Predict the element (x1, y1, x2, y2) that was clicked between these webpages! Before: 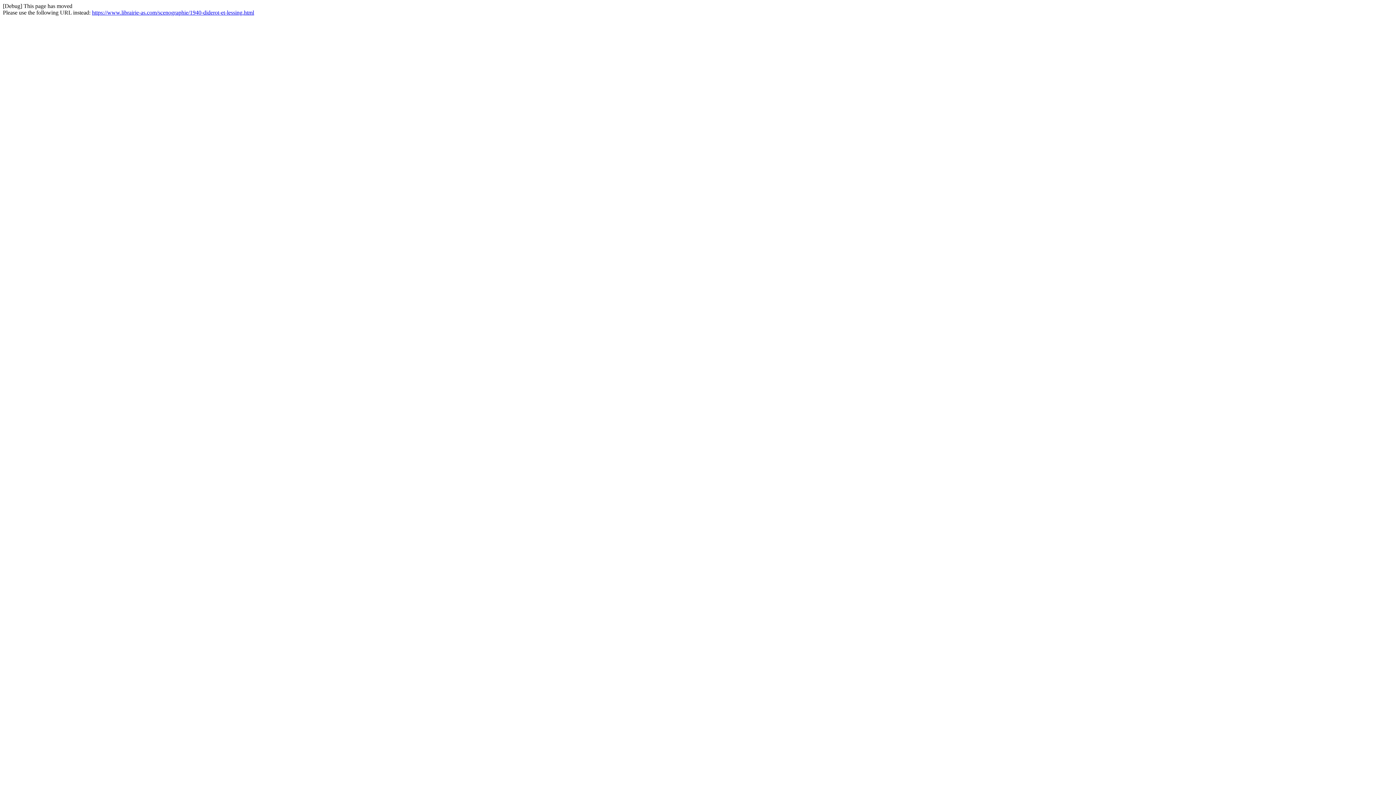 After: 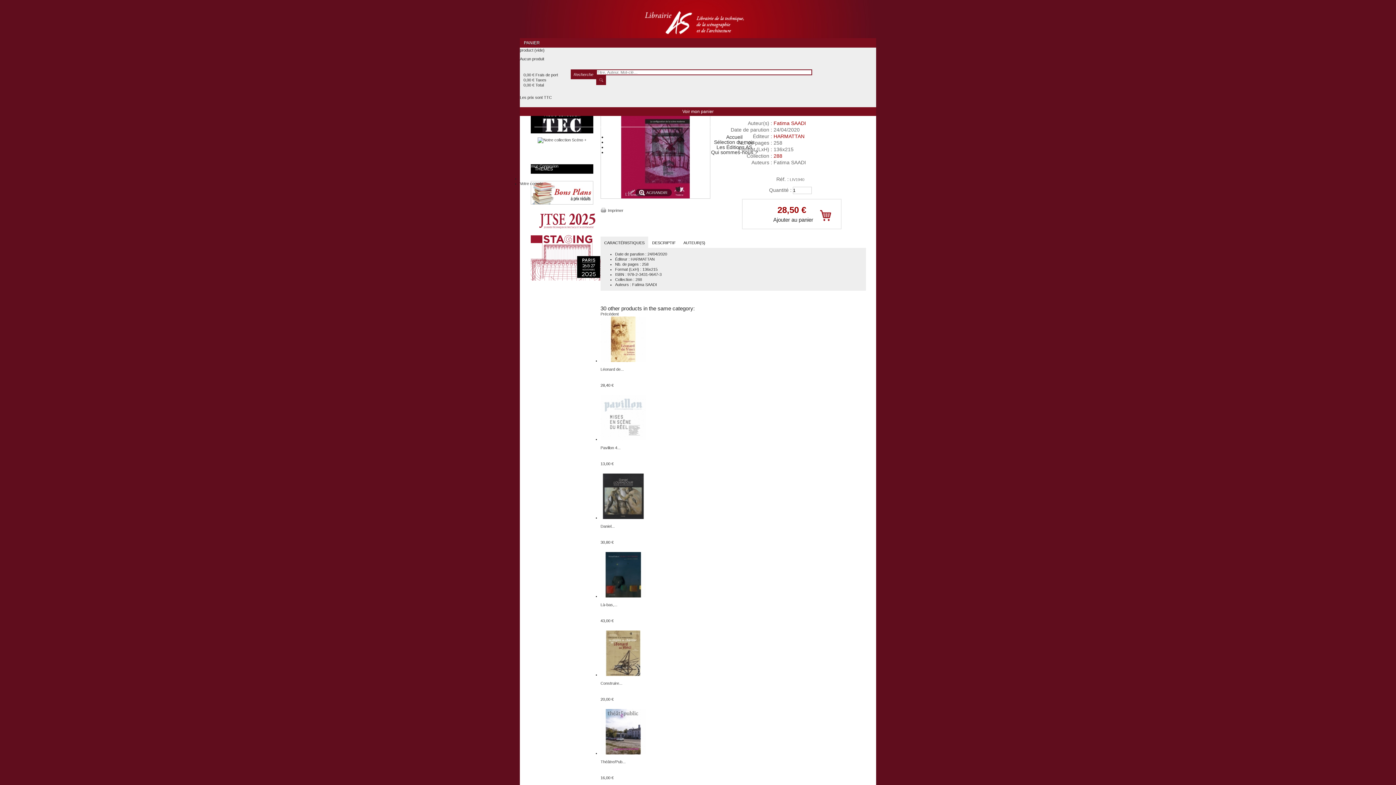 Action: label: https://www.librairie-as.com/scenographie/1940-diderot-et-lessing.html bbox: (92, 9, 254, 15)